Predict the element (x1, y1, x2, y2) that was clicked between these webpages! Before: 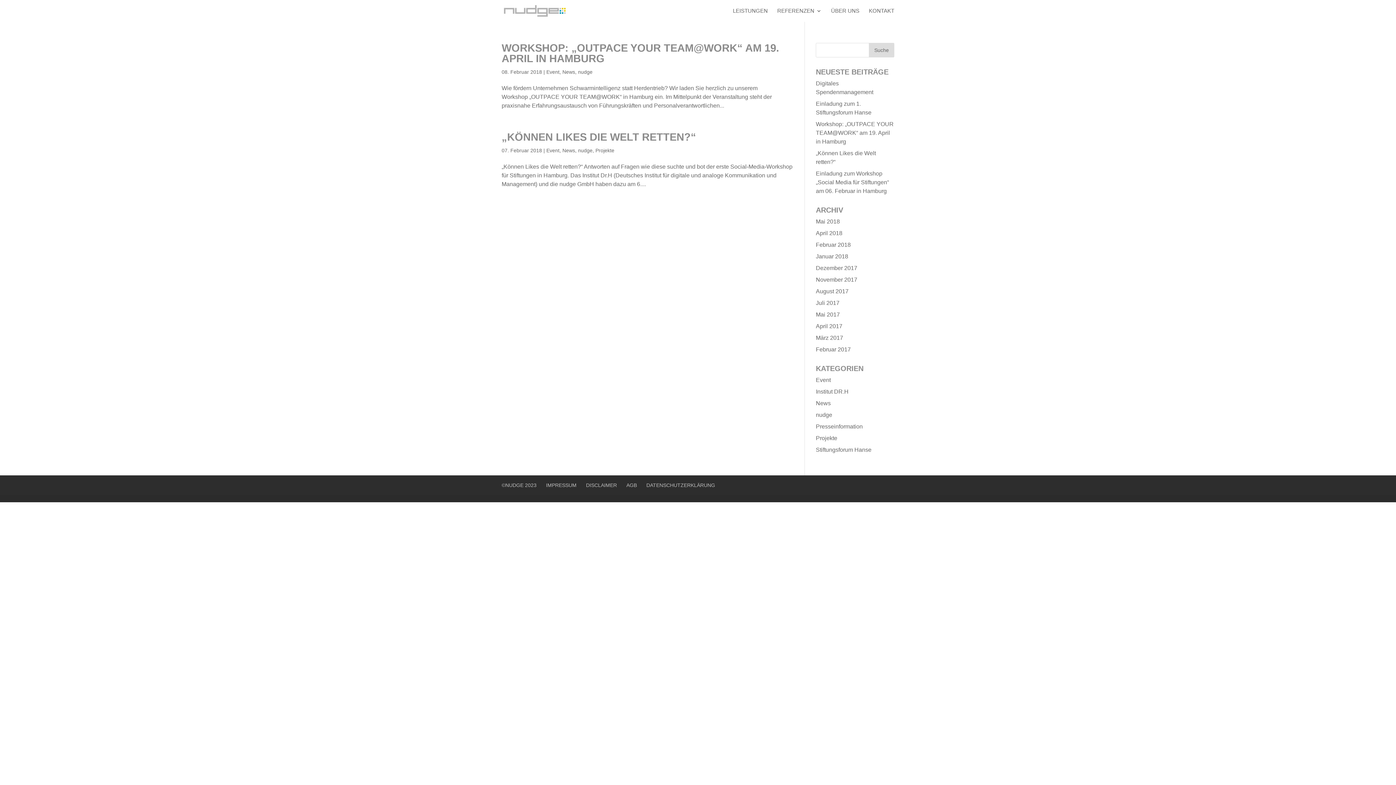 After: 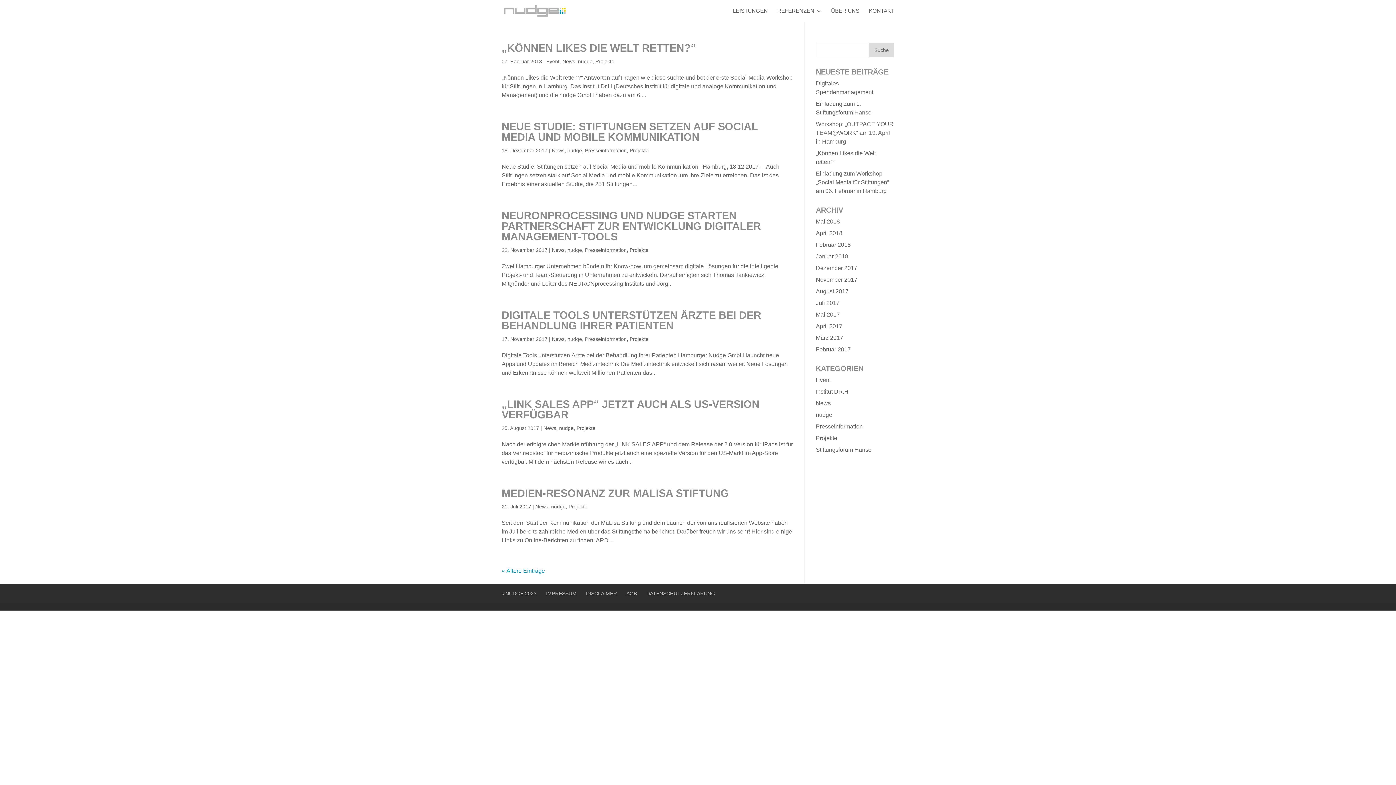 Action: label: Projekte bbox: (595, 147, 614, 153)